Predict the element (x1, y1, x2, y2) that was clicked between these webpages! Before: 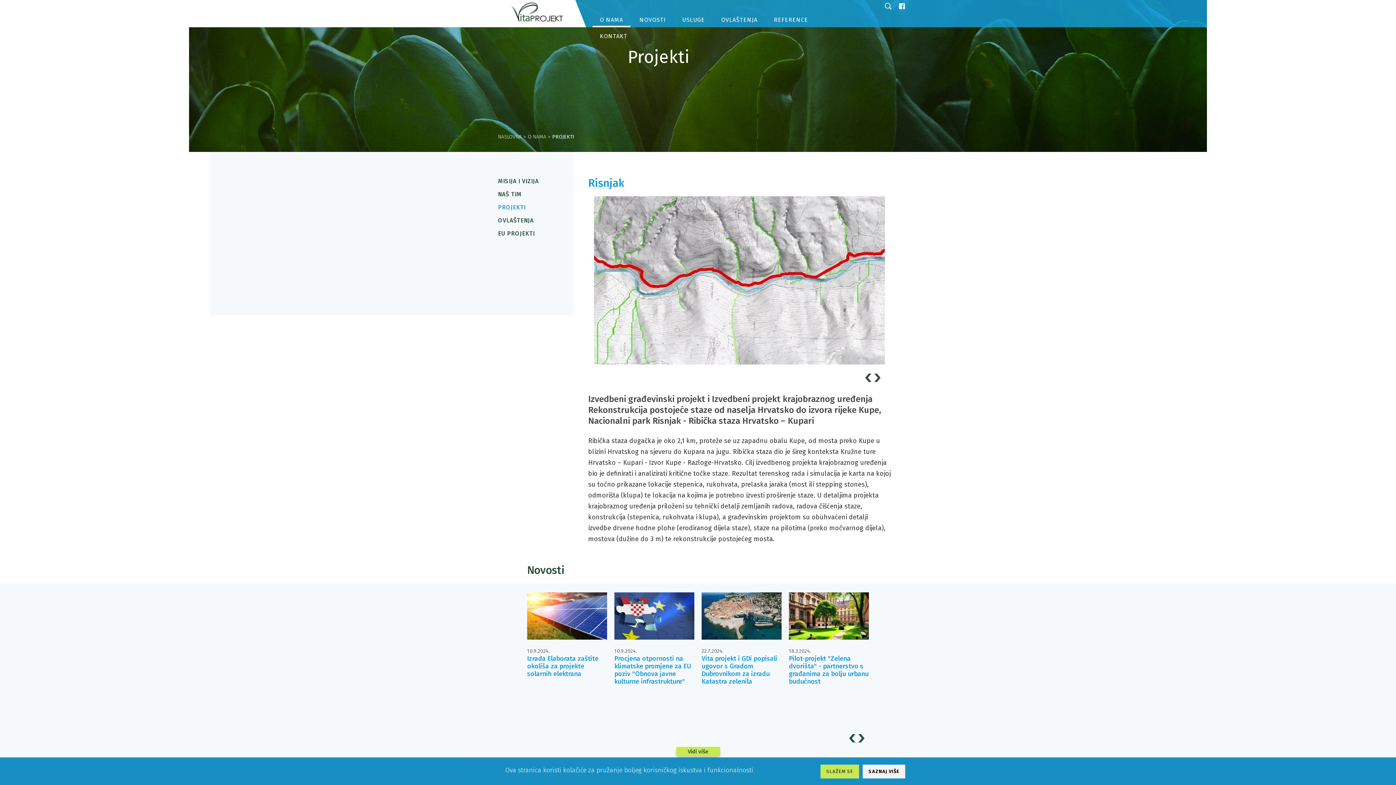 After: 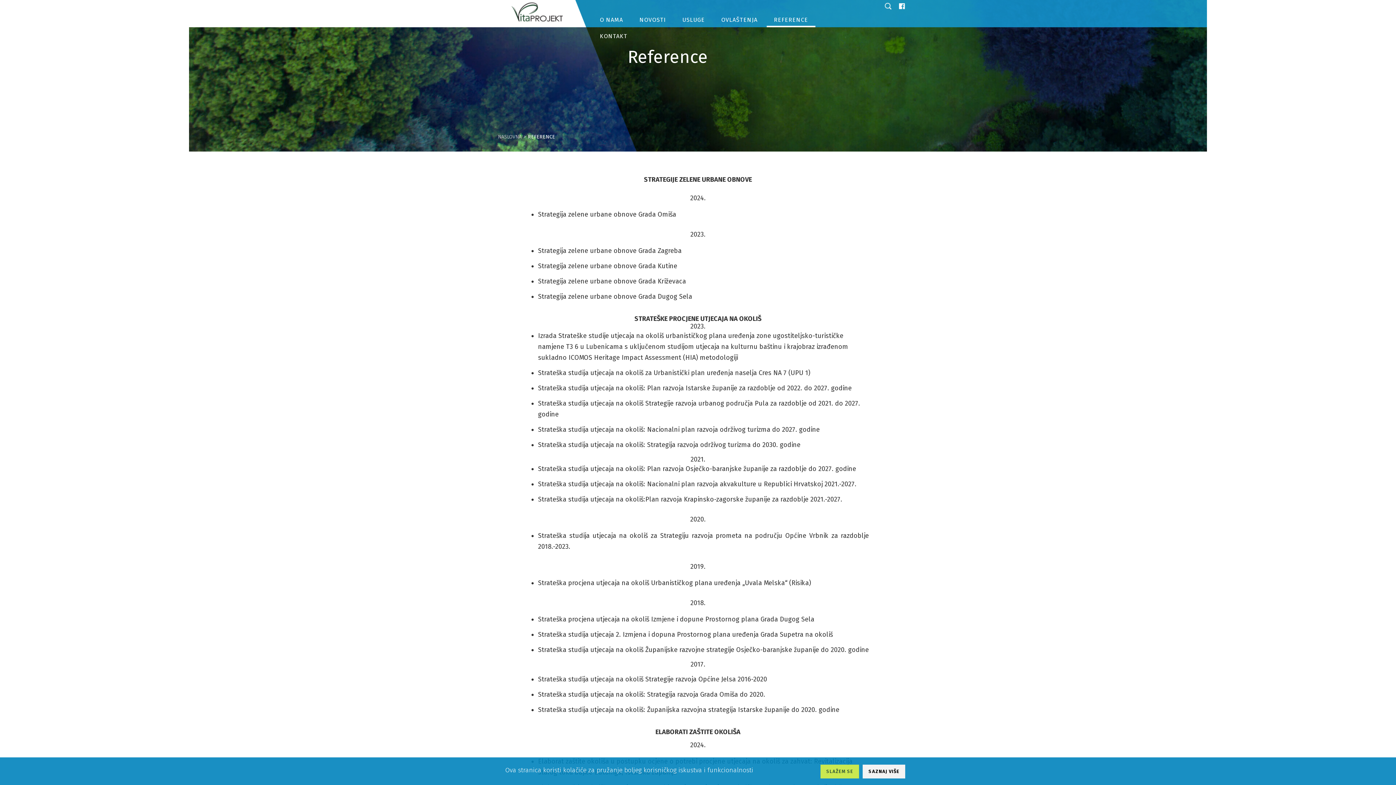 Action: label: REFERENCE bbox: (766, 12, 815, 27)